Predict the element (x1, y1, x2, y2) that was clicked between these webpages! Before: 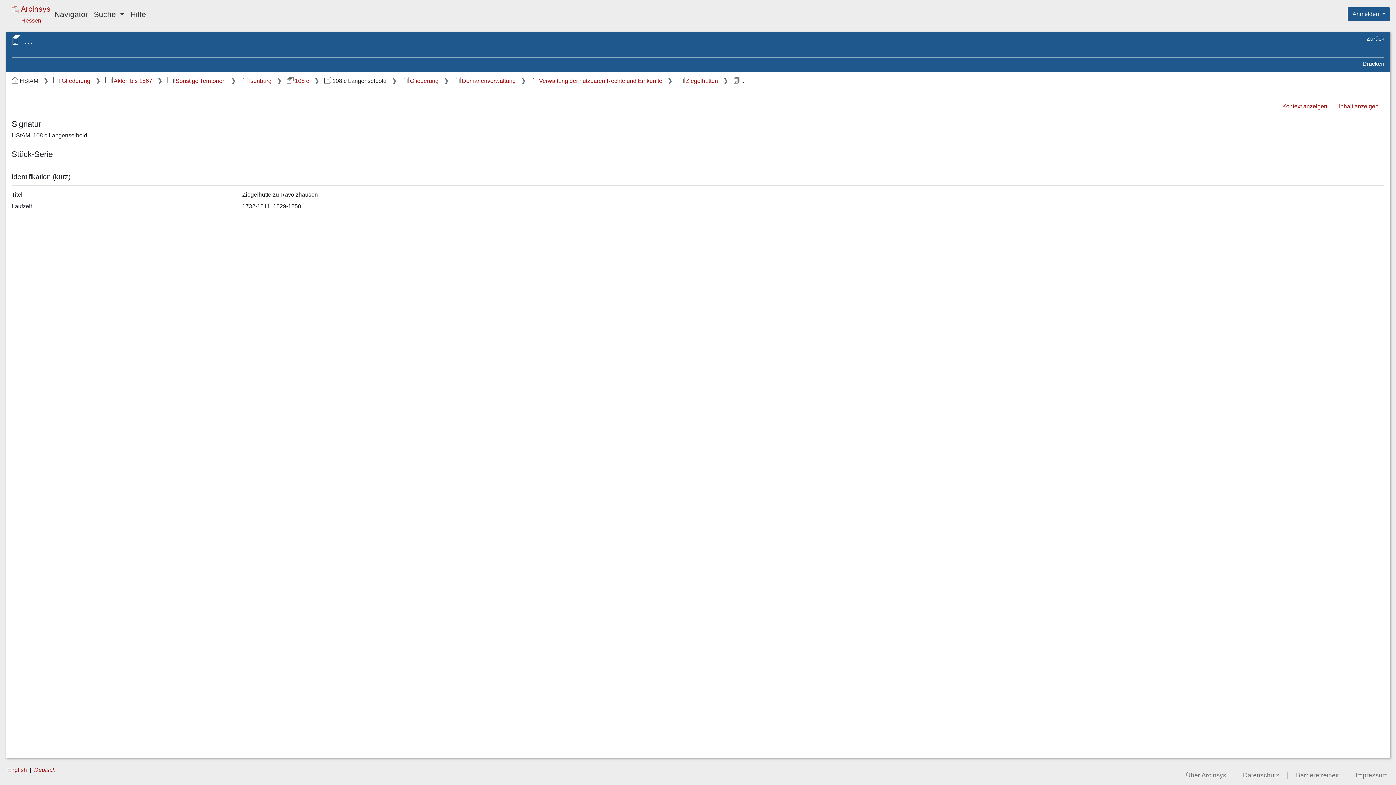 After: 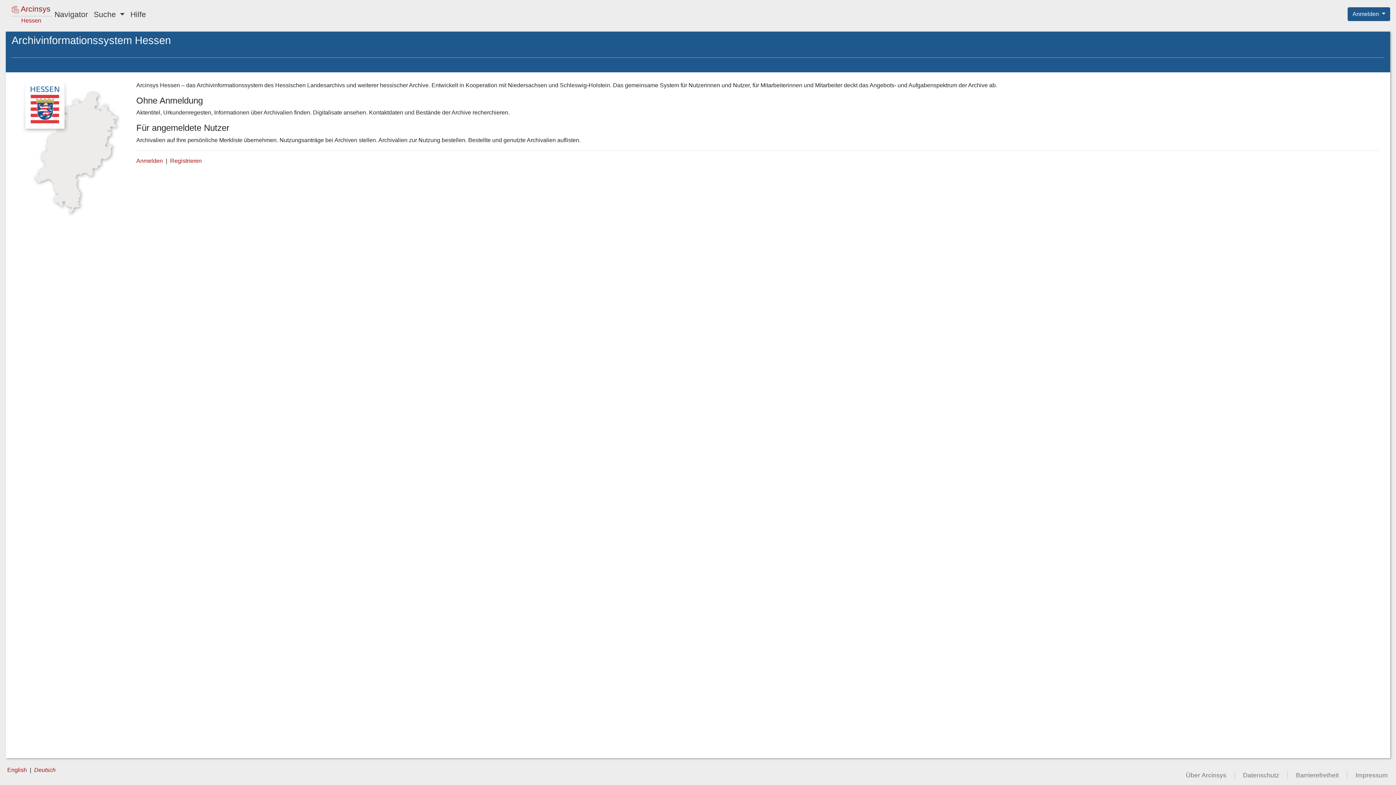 Action: label:  Arcinsys
Hessen bbox: (5, 2, 51, 25)